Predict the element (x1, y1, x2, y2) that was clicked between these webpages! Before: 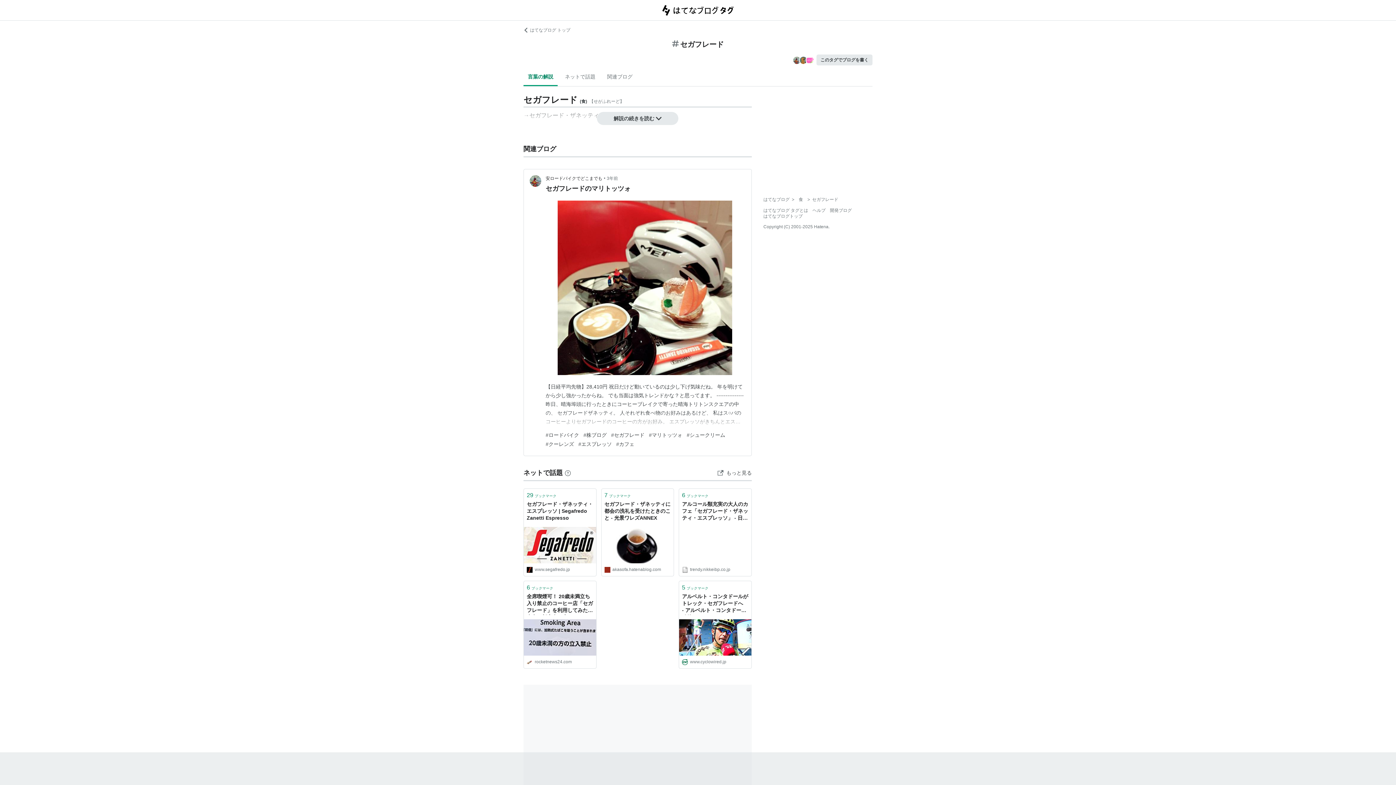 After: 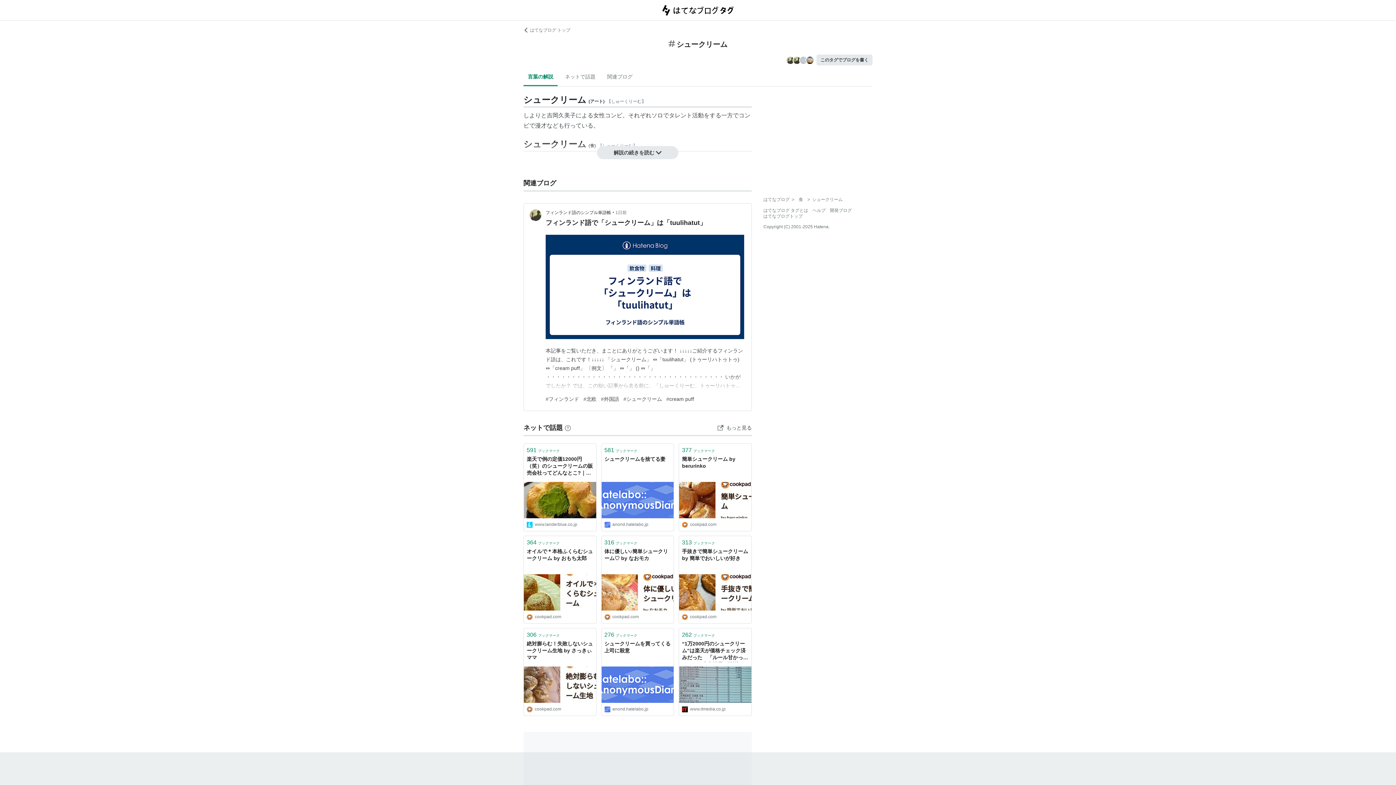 Action: label: #シュークリーム bbox: (686, 432, 725, 438)